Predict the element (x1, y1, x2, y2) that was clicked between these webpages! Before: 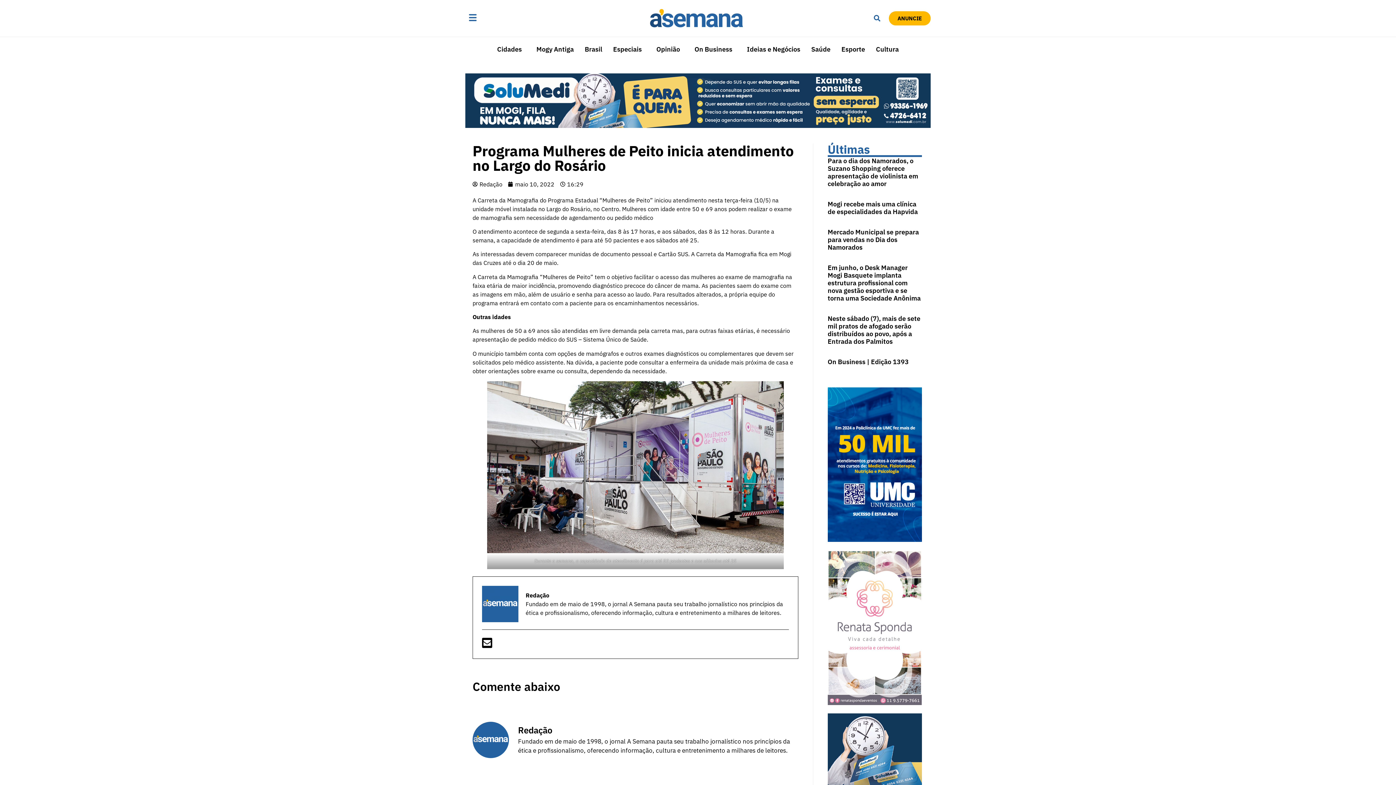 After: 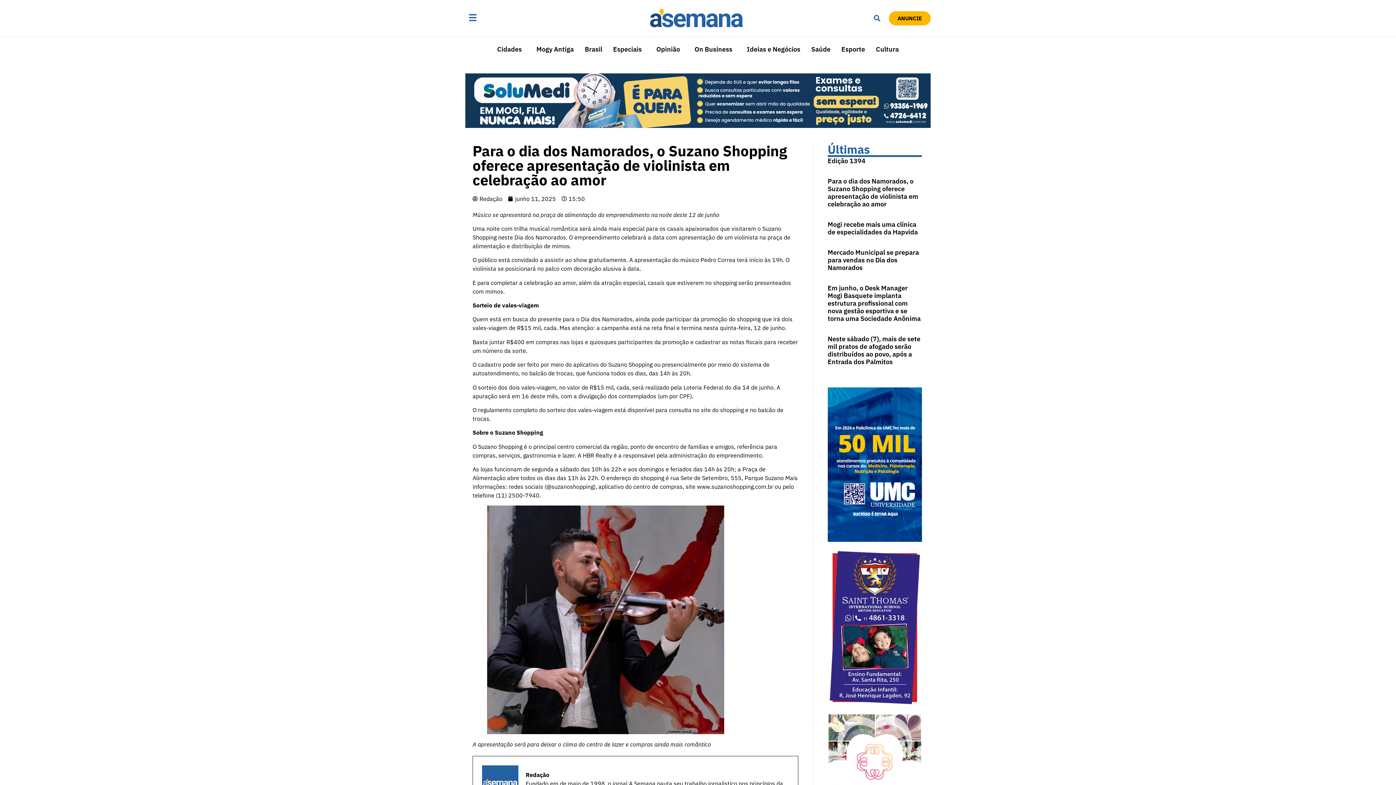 Action: bbox: (827, 156, 918, 187) label: Para o dia dos Namorados, o Suzano Shopping oferece apresentação de violinista em celebração ao amor